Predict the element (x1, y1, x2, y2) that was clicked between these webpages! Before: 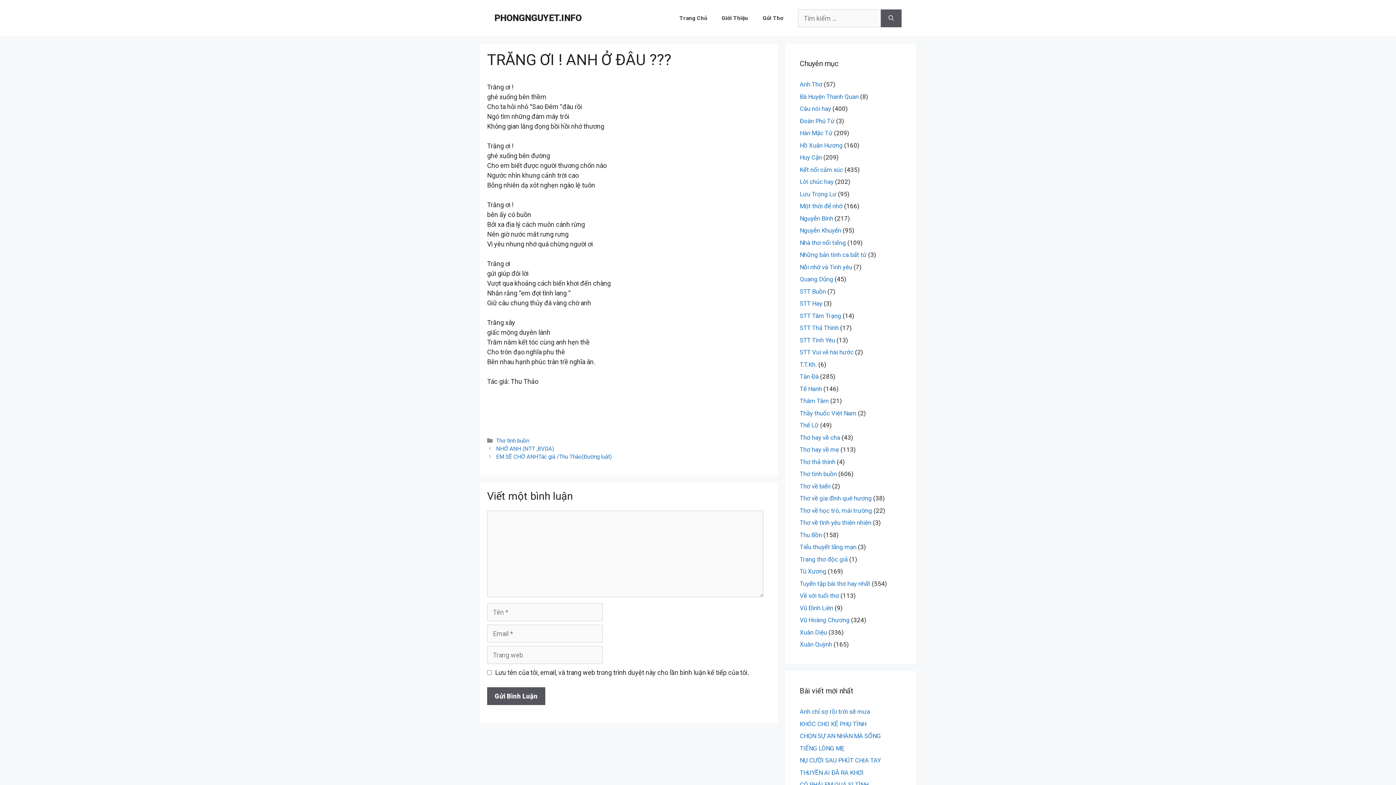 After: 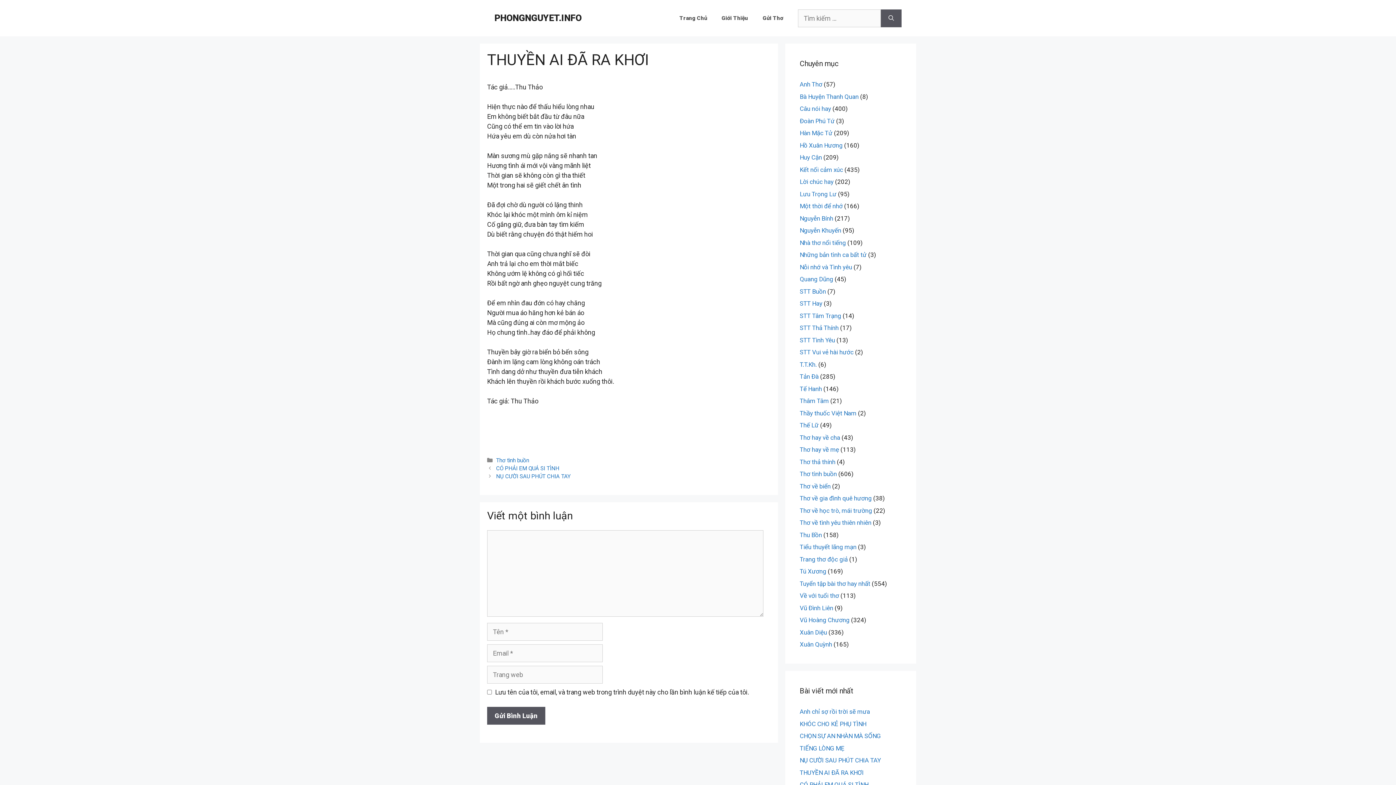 Action: bbox: (800, 769, 864, 776) label: THUYỀN AI ĐÃ RA KHƠI